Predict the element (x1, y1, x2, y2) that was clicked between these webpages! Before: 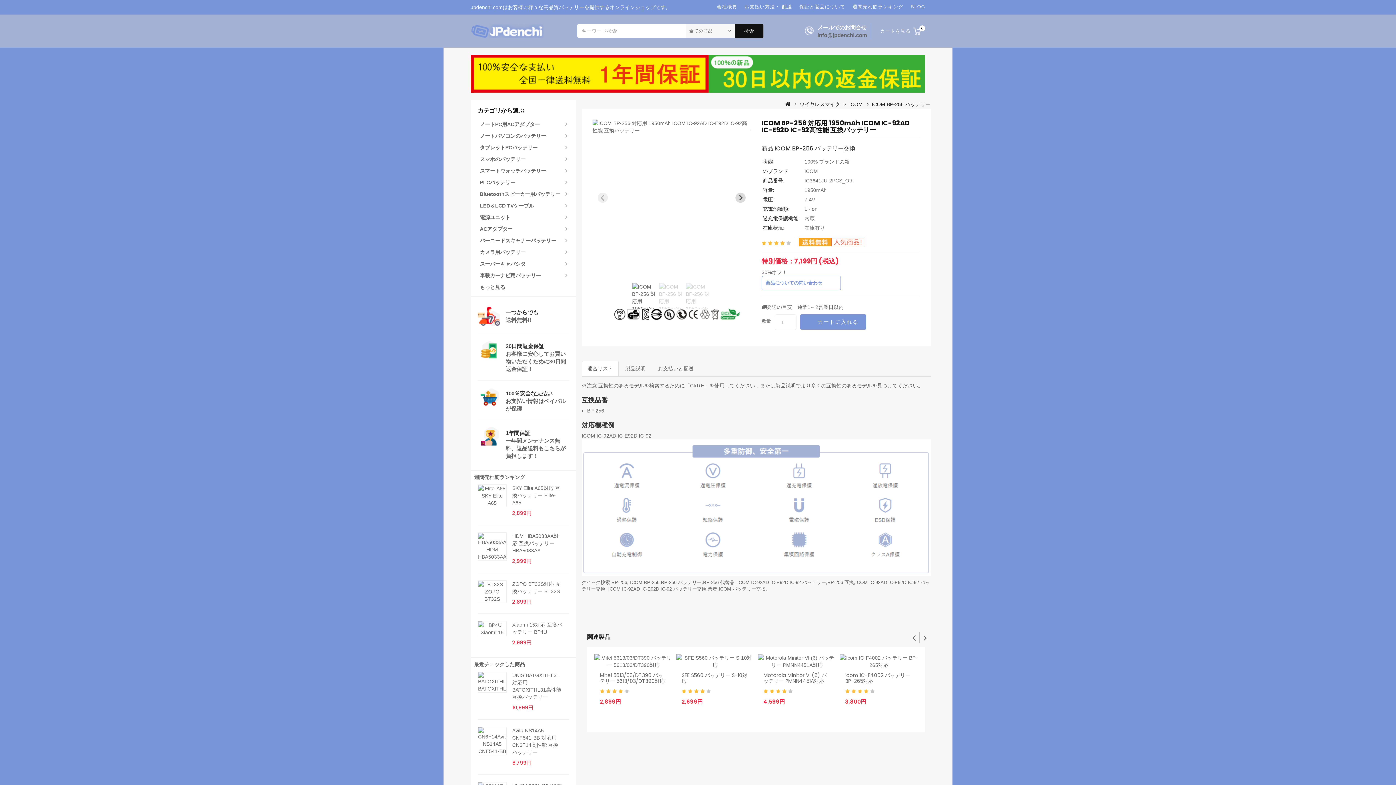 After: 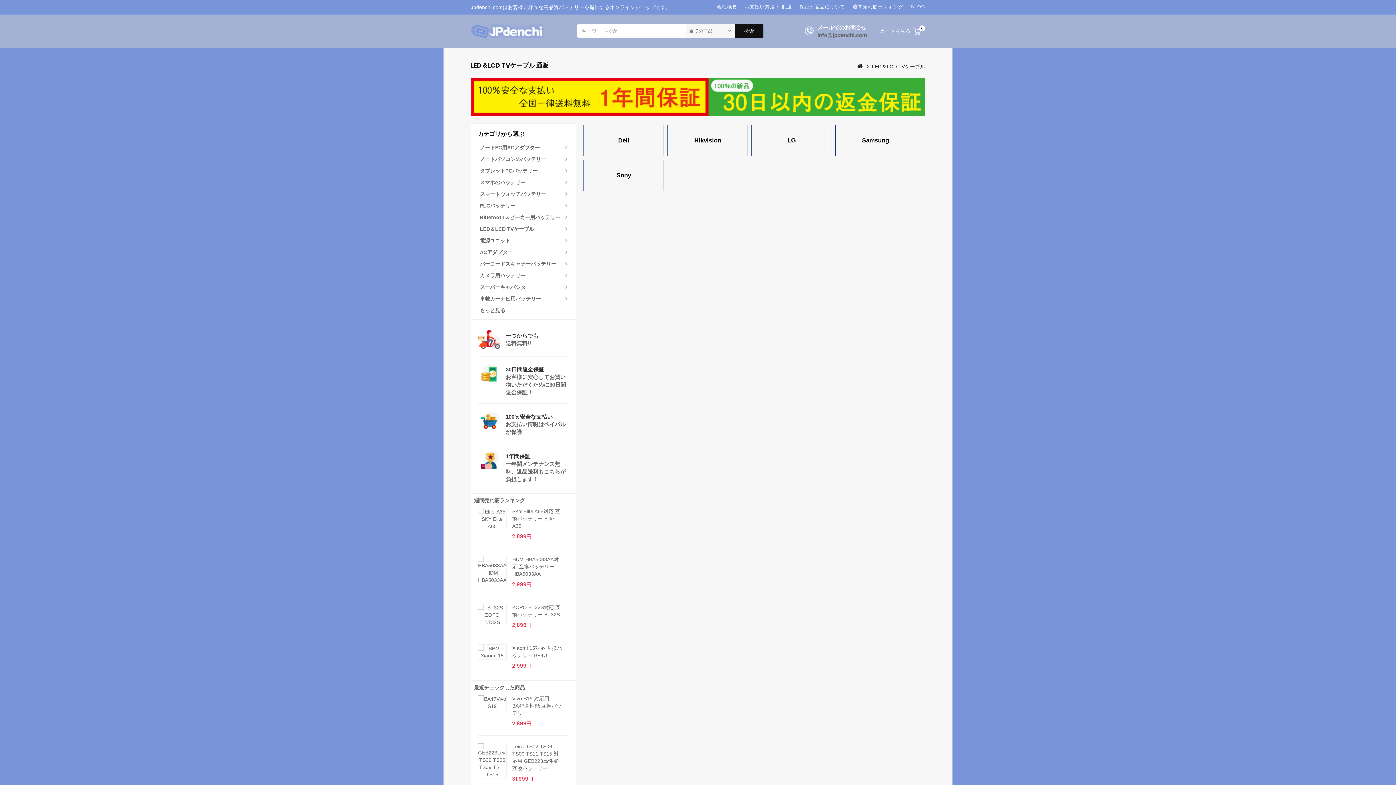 Action: bbox: (480, 200, 567, 211) label: LED＆LCD TVケーブル